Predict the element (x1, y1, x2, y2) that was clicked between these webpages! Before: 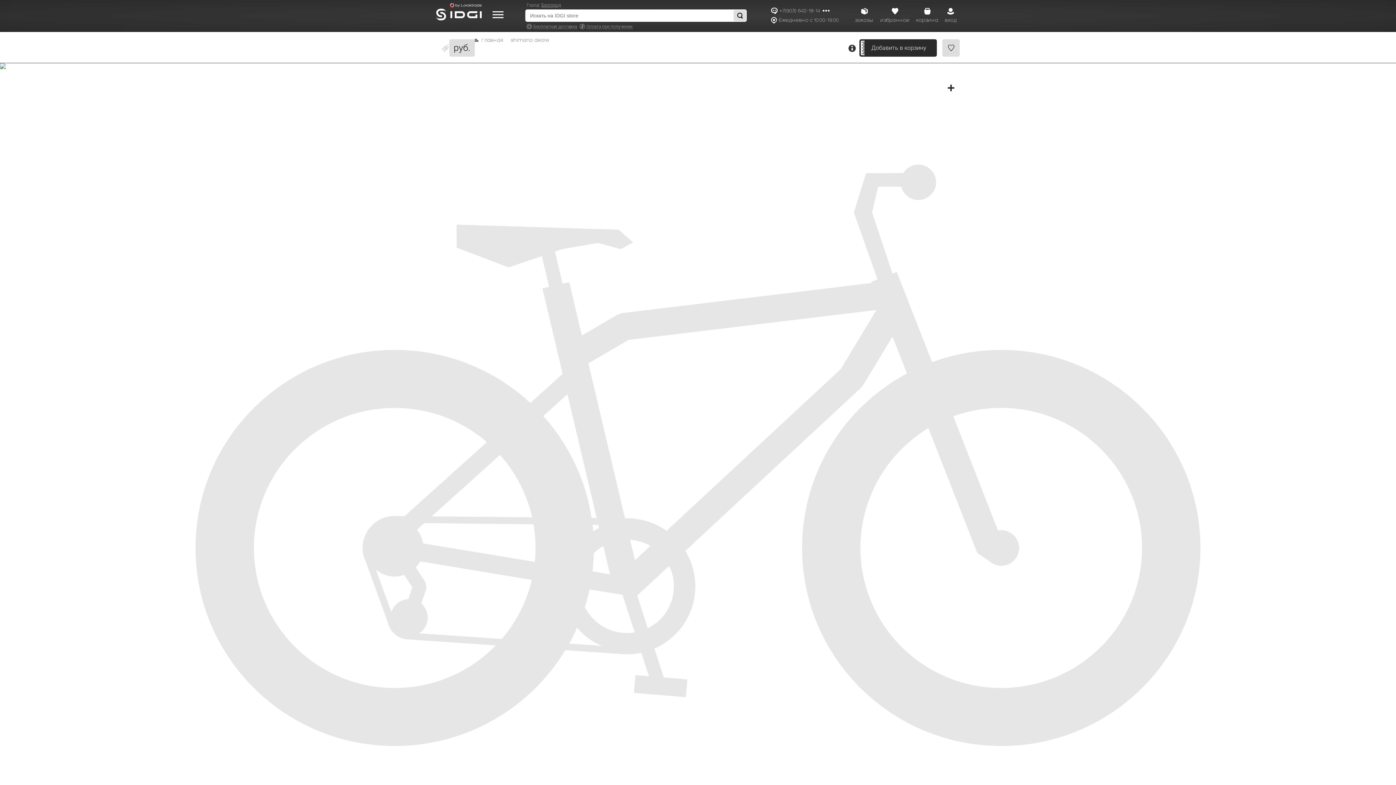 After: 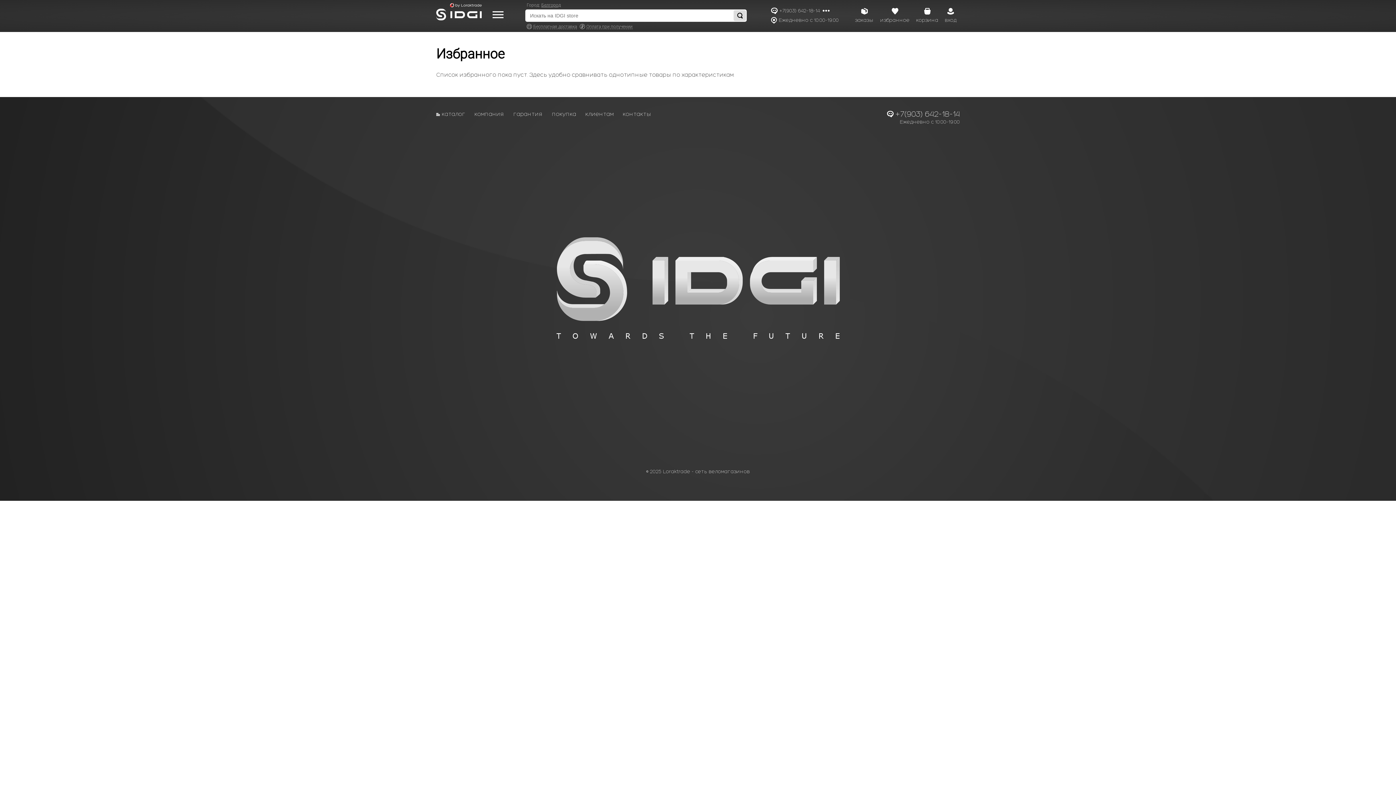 Action: bbox: (877, 2, 913, 24) label: избранное